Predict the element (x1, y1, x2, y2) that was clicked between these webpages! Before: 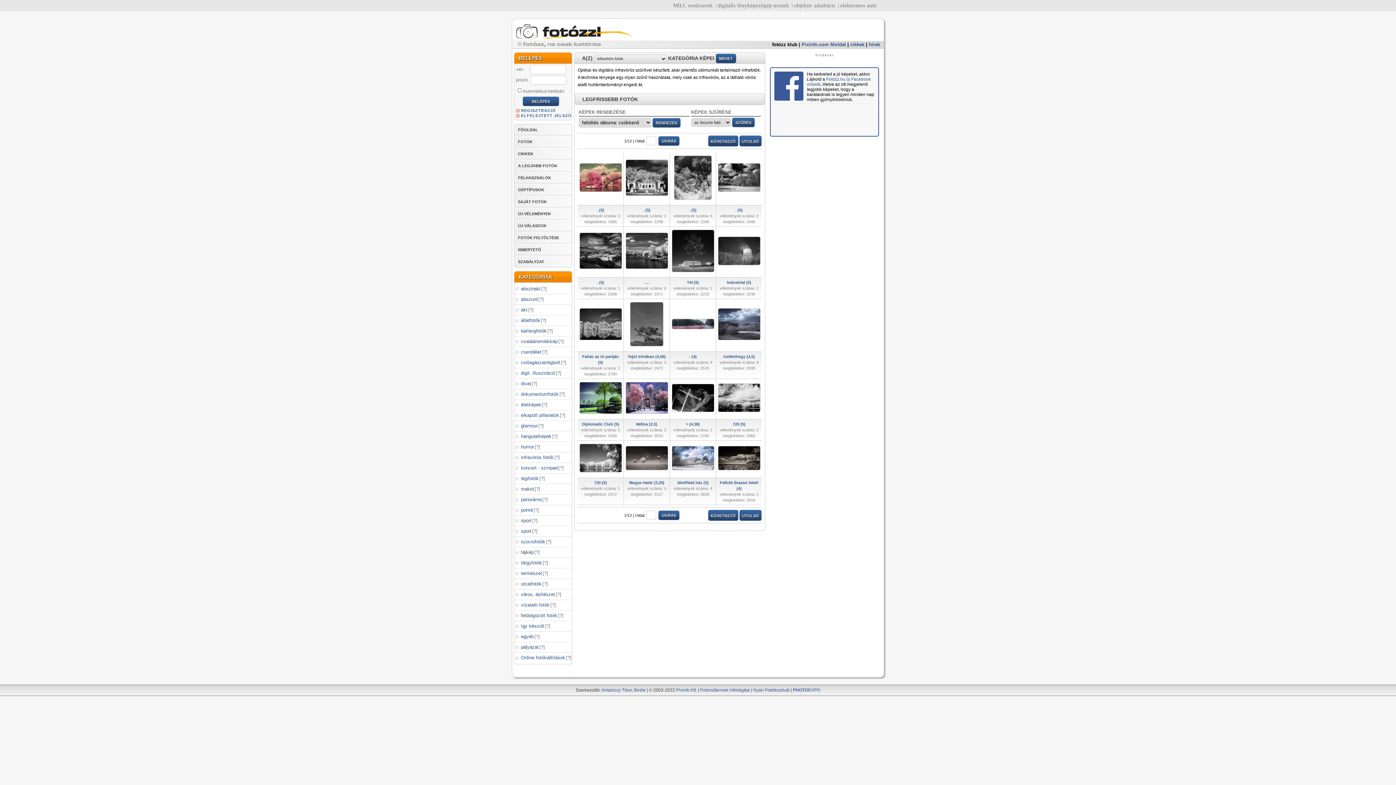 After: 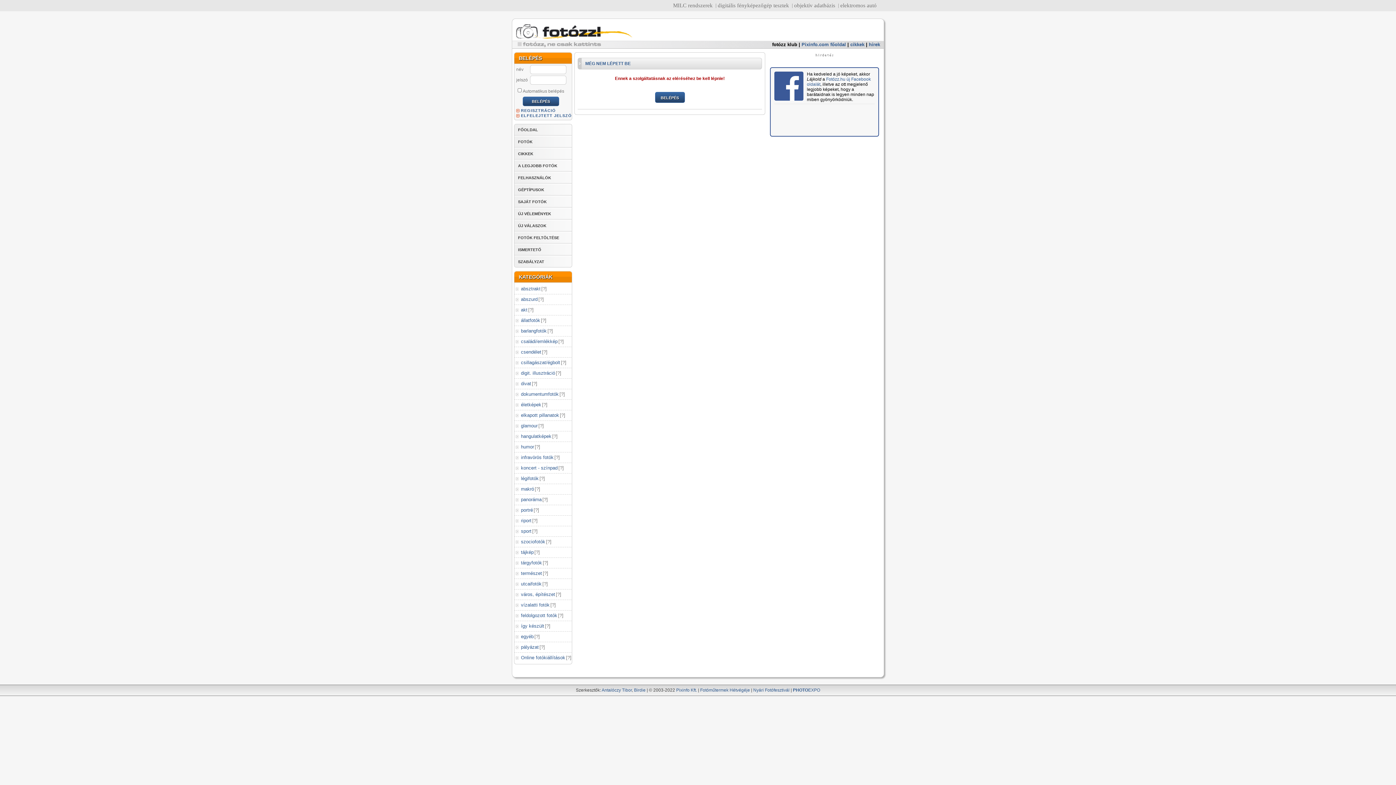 Action: bbox: (514, 196, 572, 207) label: SAJÁT FOTÓK